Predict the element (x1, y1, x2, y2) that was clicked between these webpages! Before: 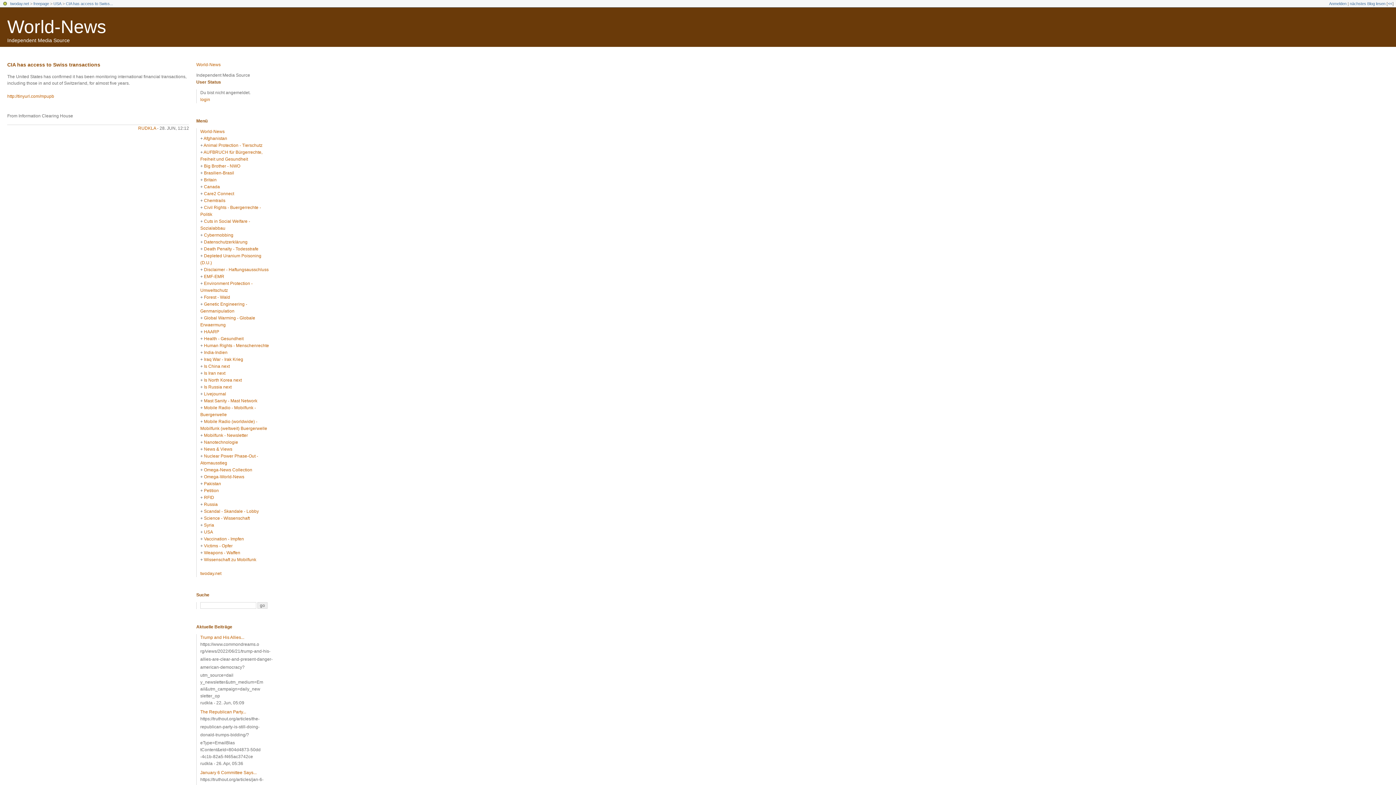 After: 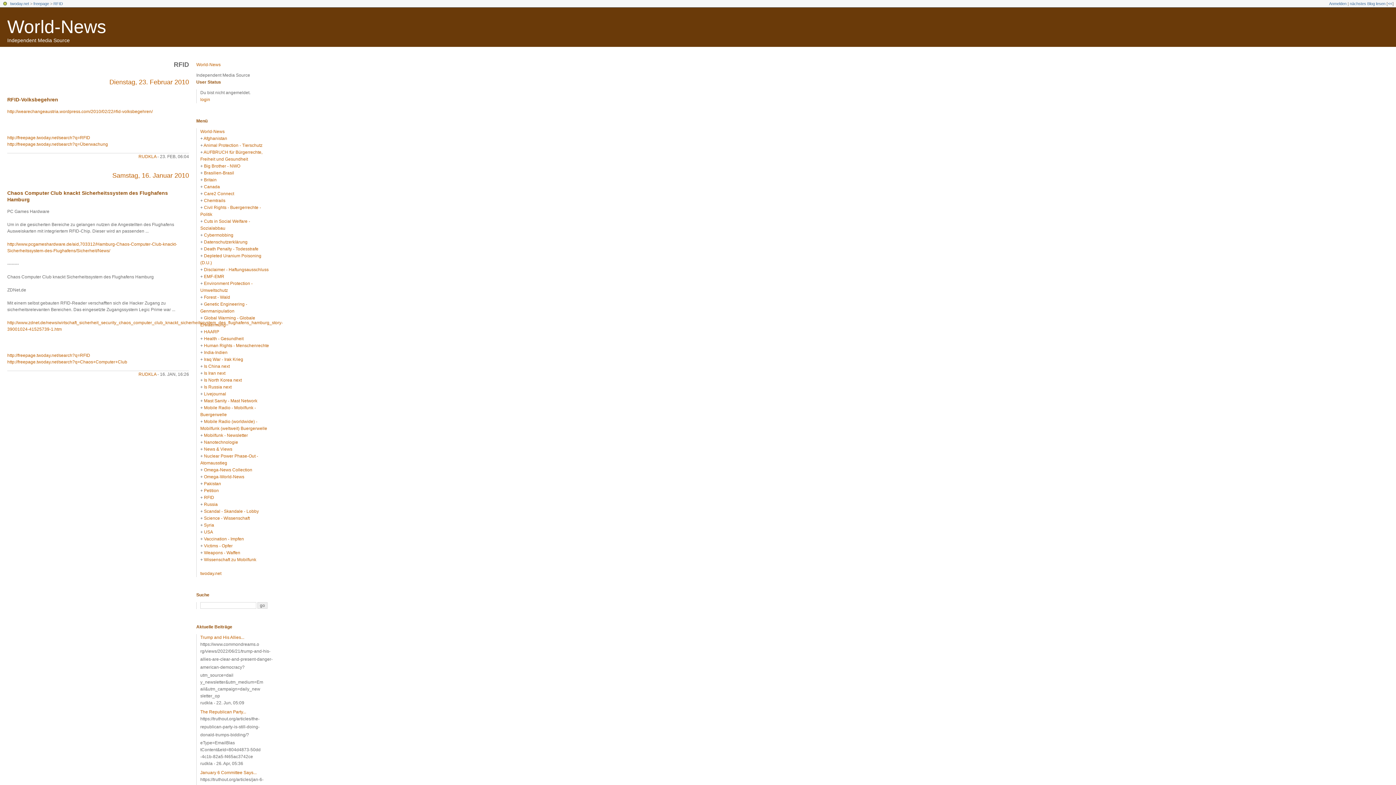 Action: label: RFID bbox: (204, 495, 214, 500)